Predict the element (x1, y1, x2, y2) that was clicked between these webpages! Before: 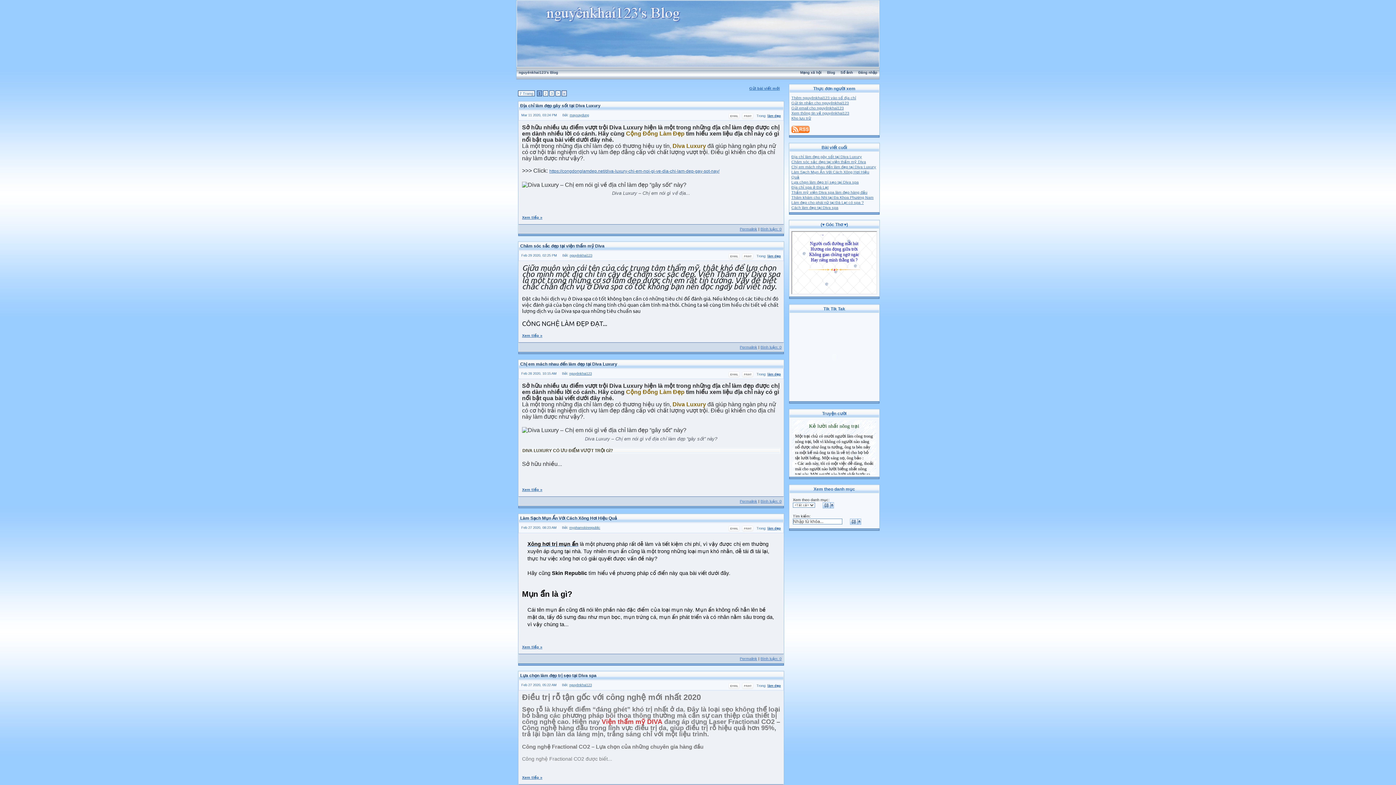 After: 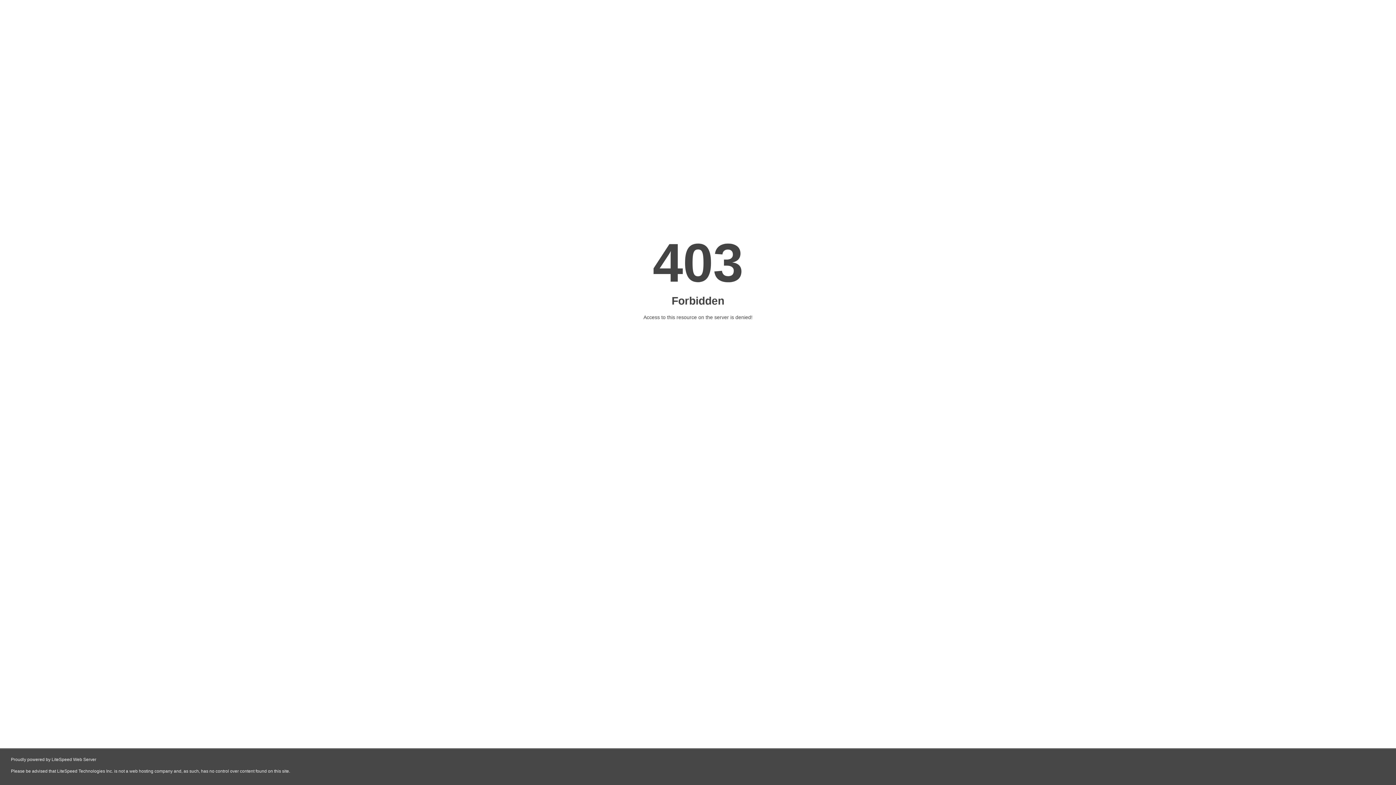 Action: label: Diva Luxury bbox: (672, 142, 706, 148)